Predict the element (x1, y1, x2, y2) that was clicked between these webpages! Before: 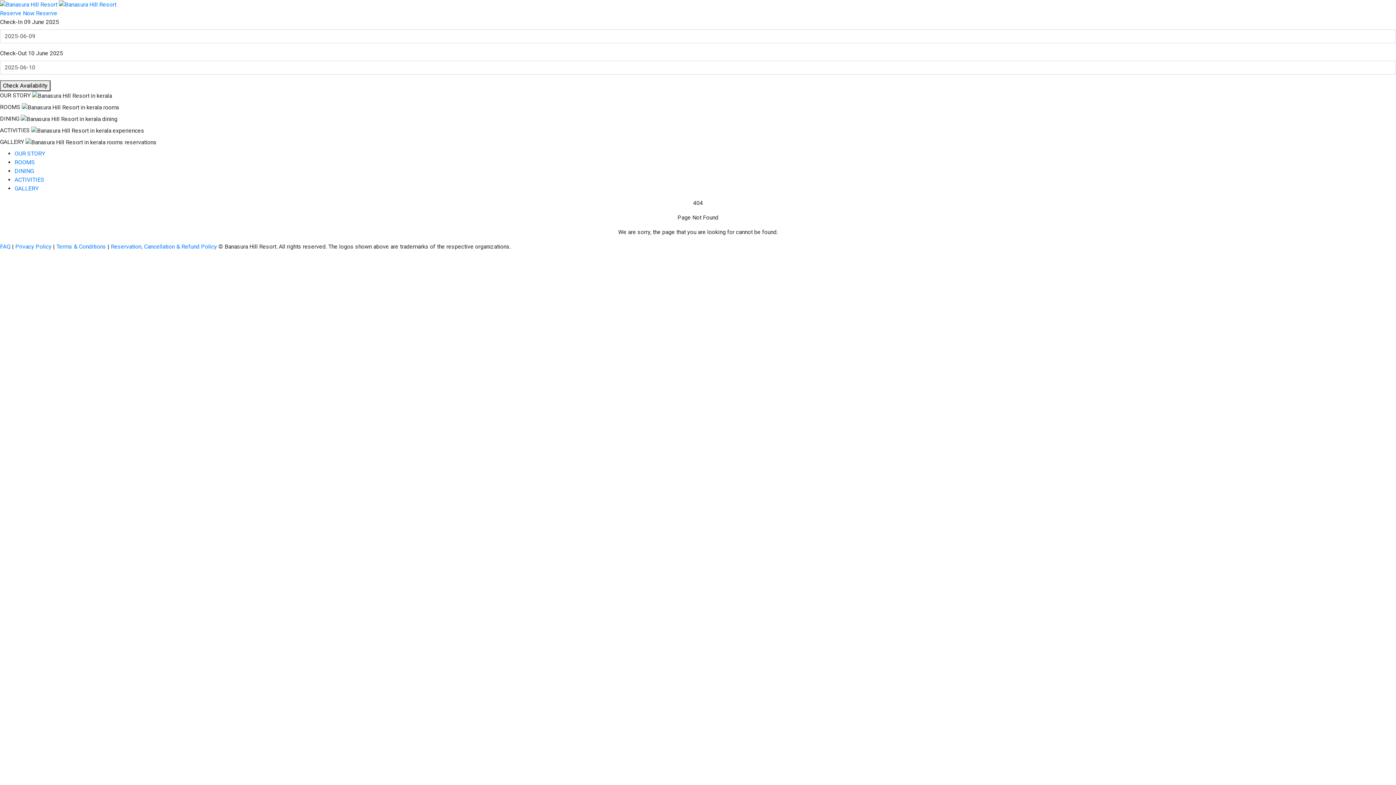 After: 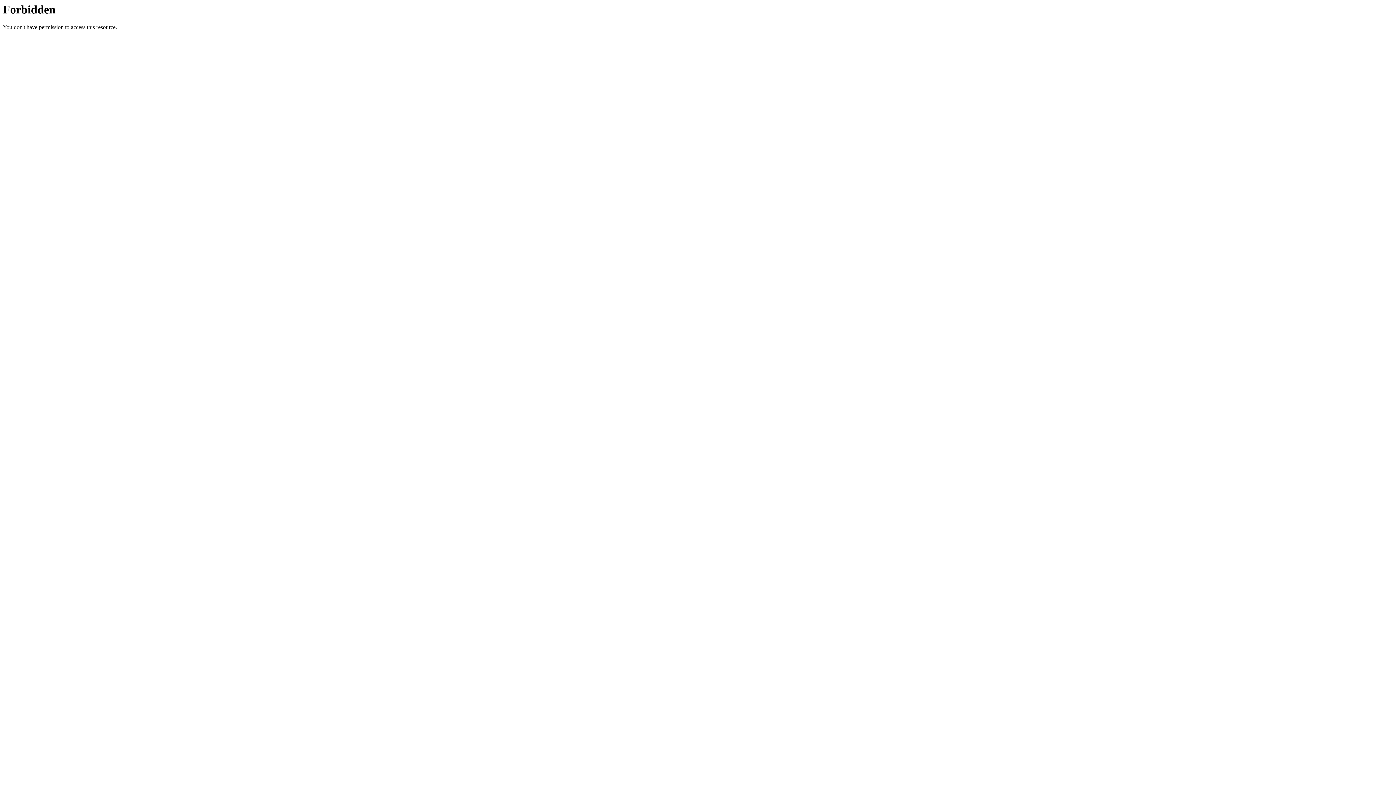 Action: label: OUR STORY bbox: (14, 150, 45, 157)